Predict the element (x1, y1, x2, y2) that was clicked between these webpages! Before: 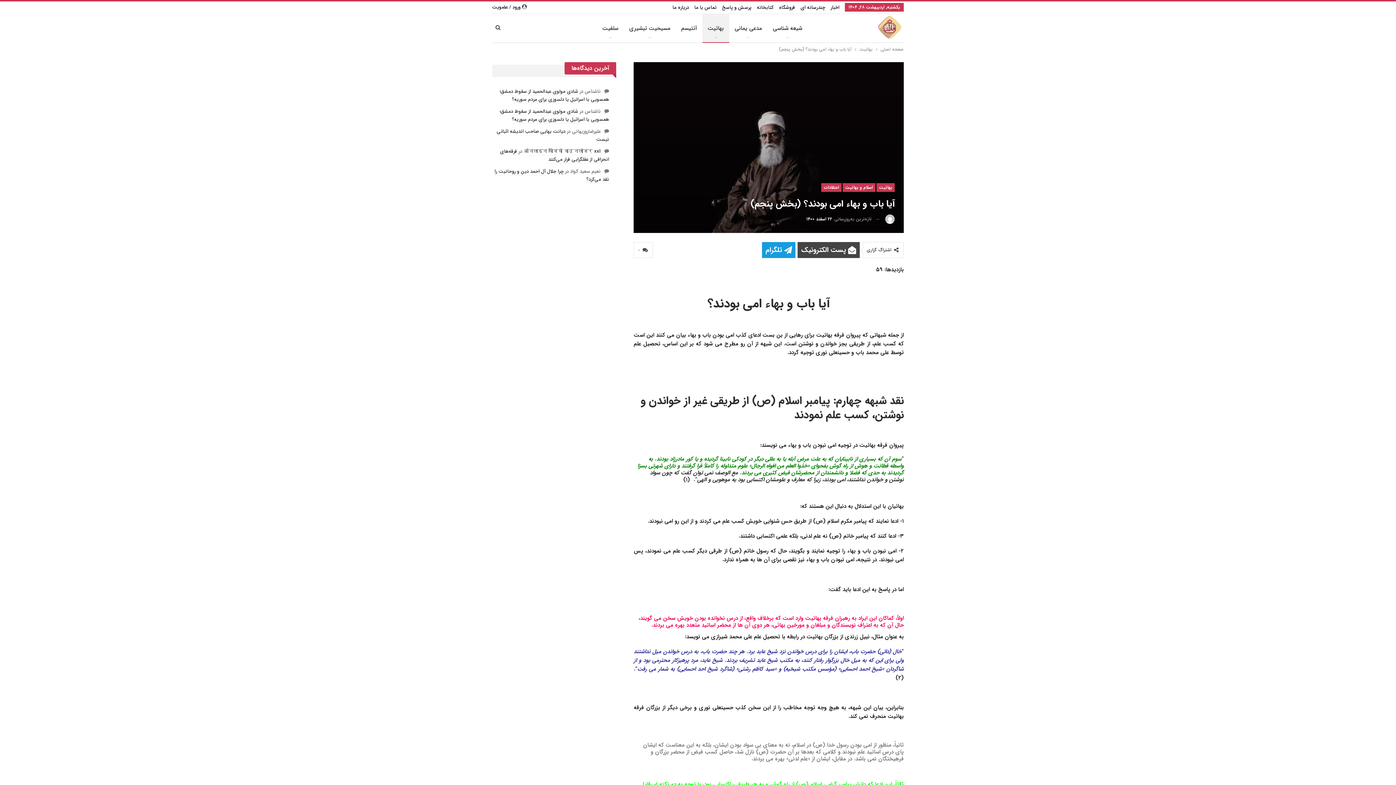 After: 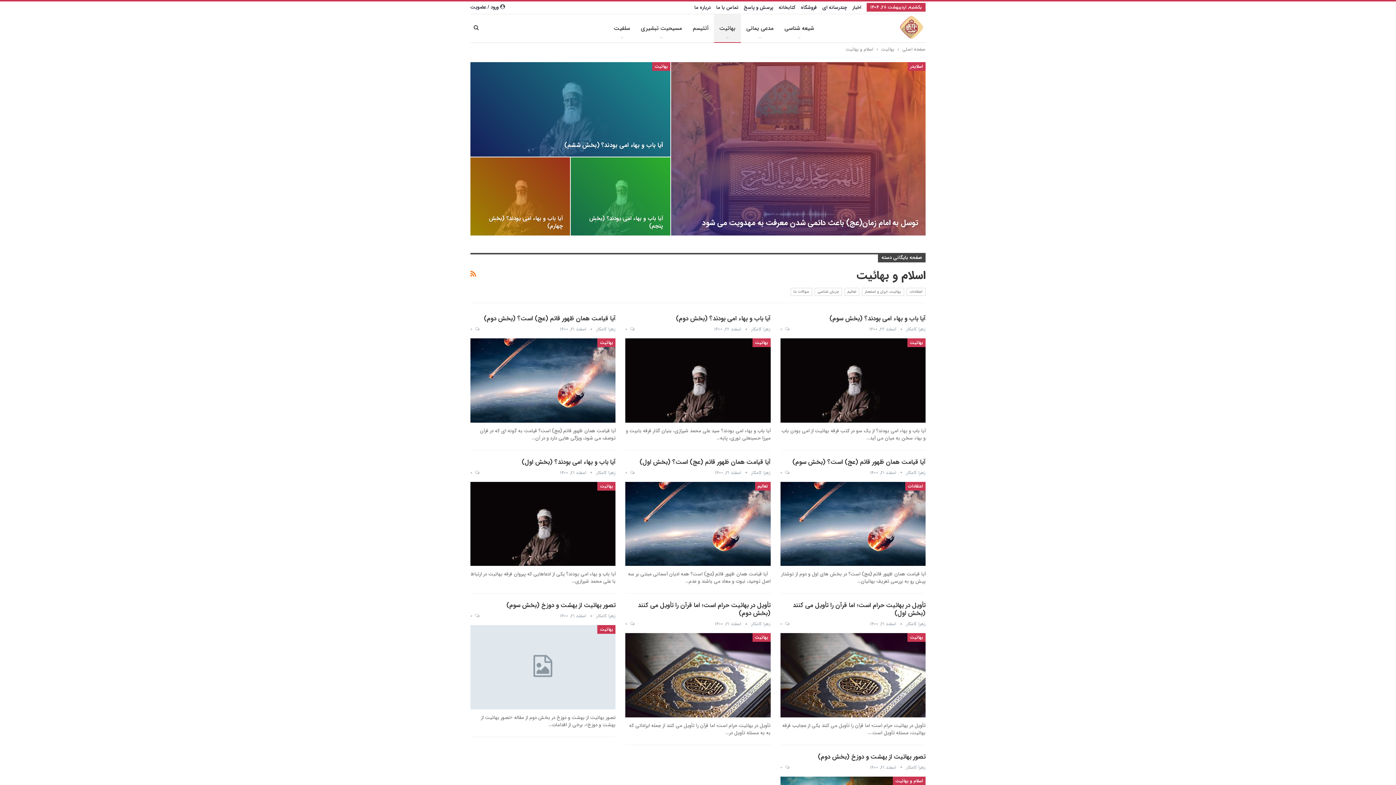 Action: bbox: (842, 183, 875, 191) label: اسلام و بهائیت